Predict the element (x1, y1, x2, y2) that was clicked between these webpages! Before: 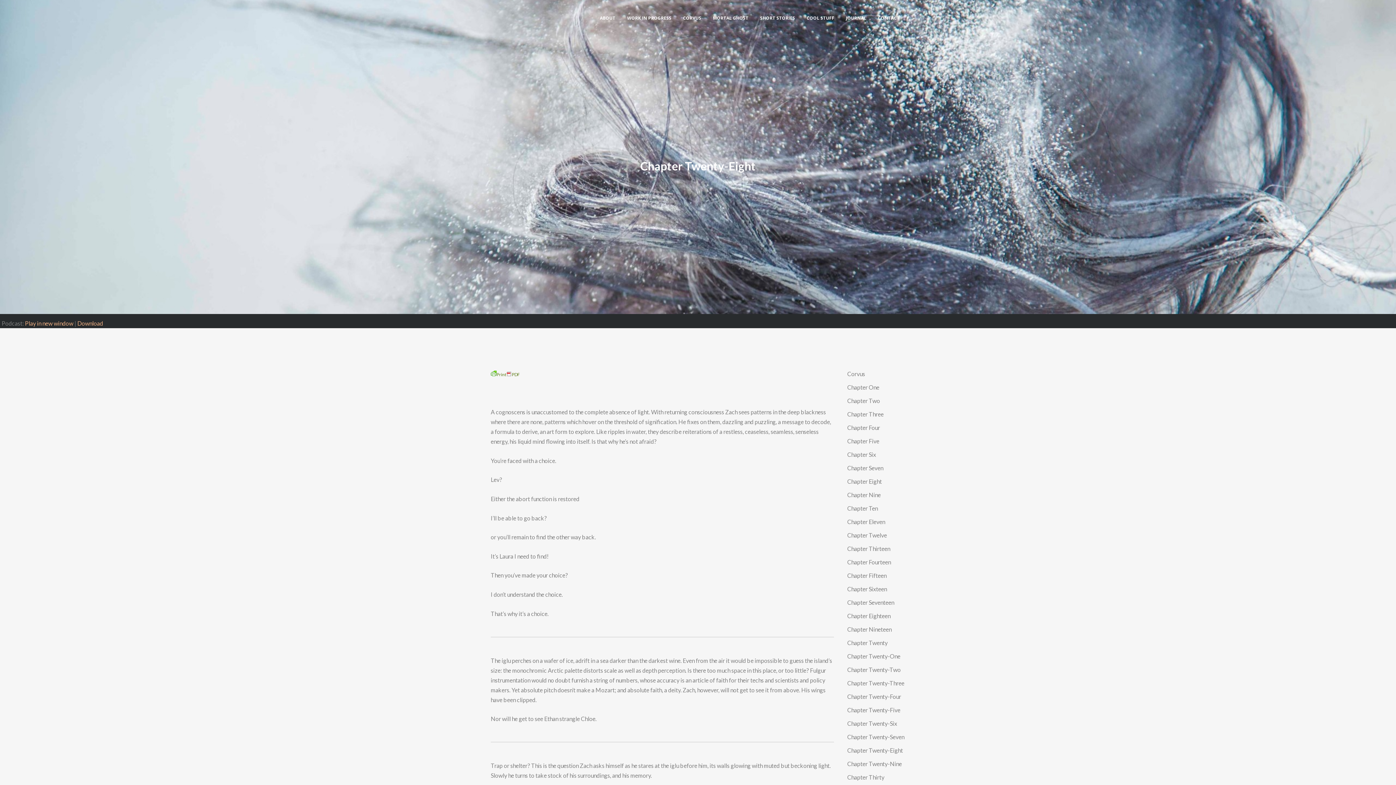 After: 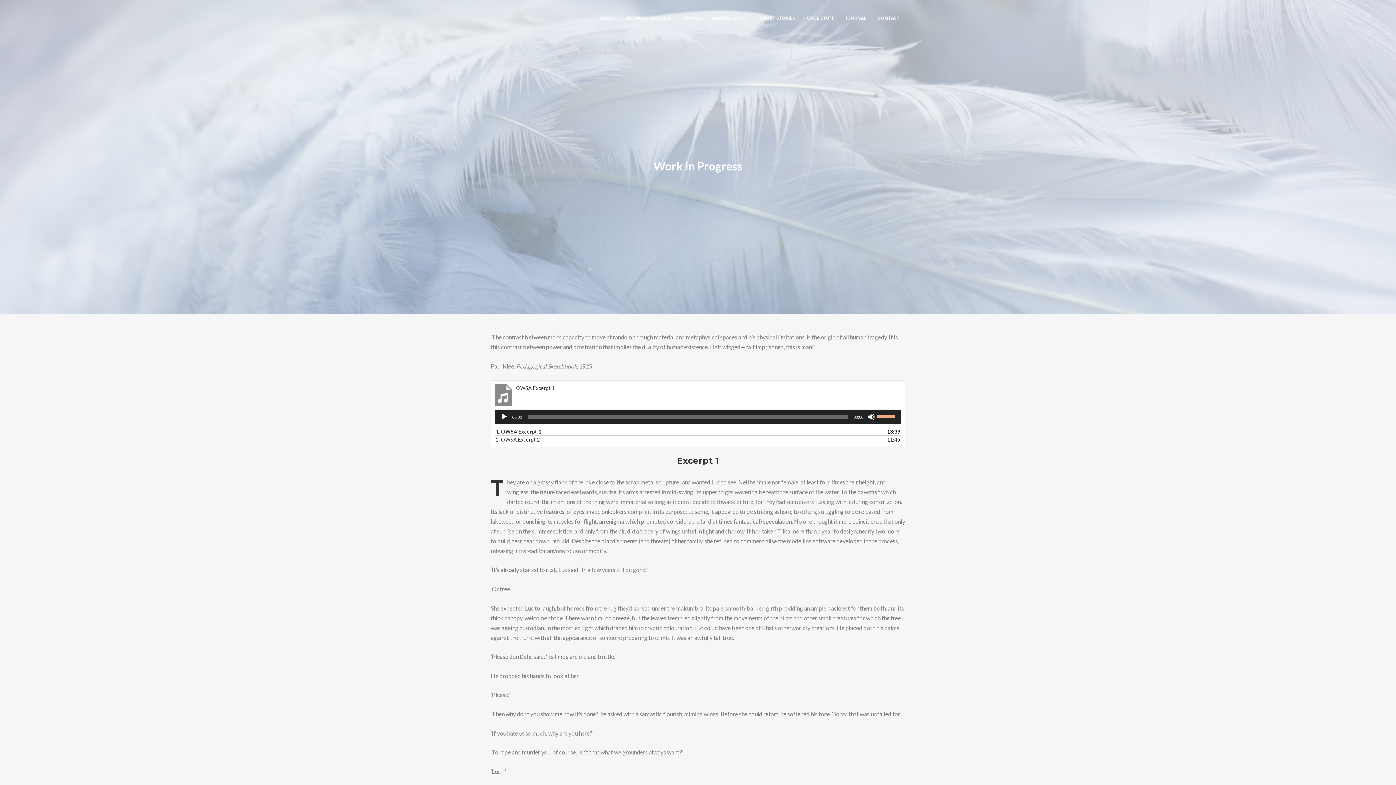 Action: label: WORK IN PROGRESS bbox: (621, 0, 677, 36)